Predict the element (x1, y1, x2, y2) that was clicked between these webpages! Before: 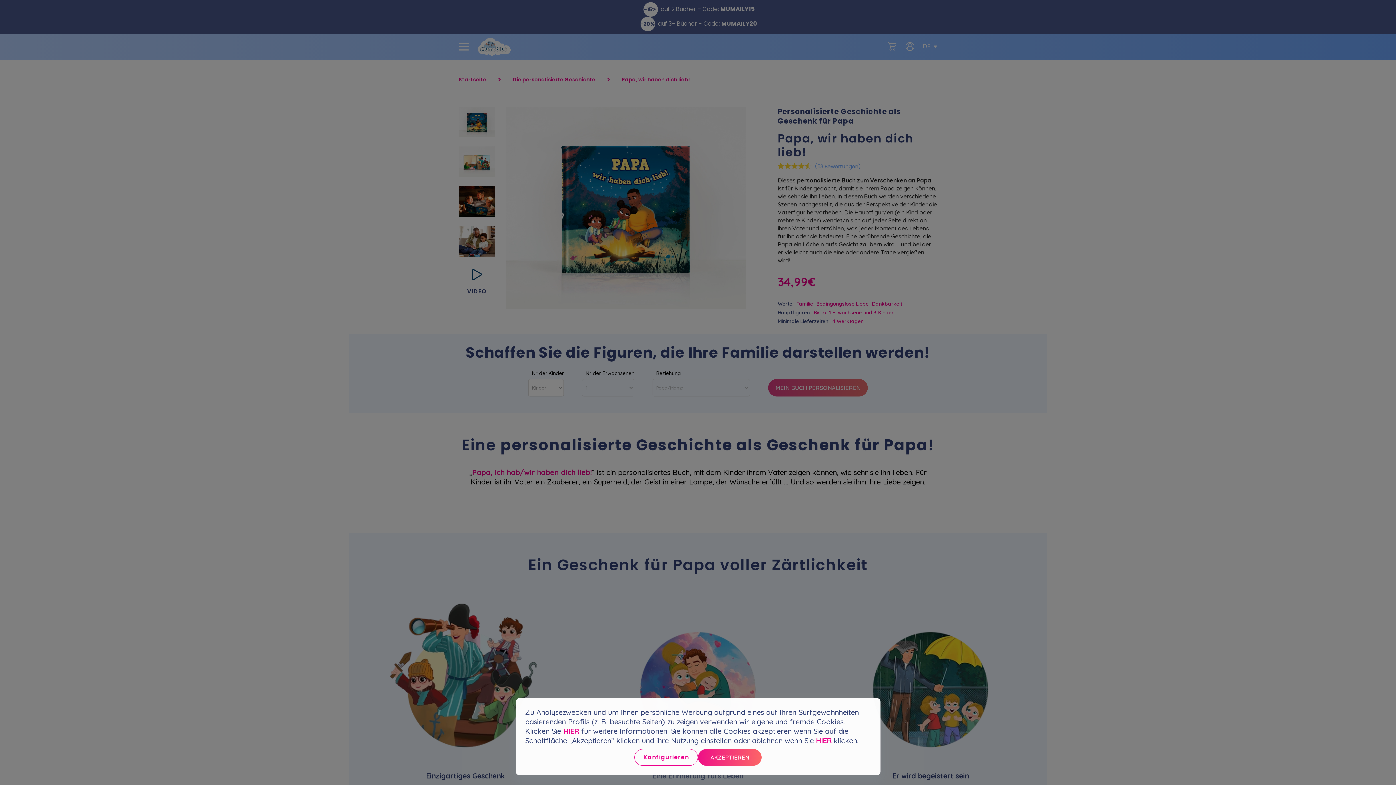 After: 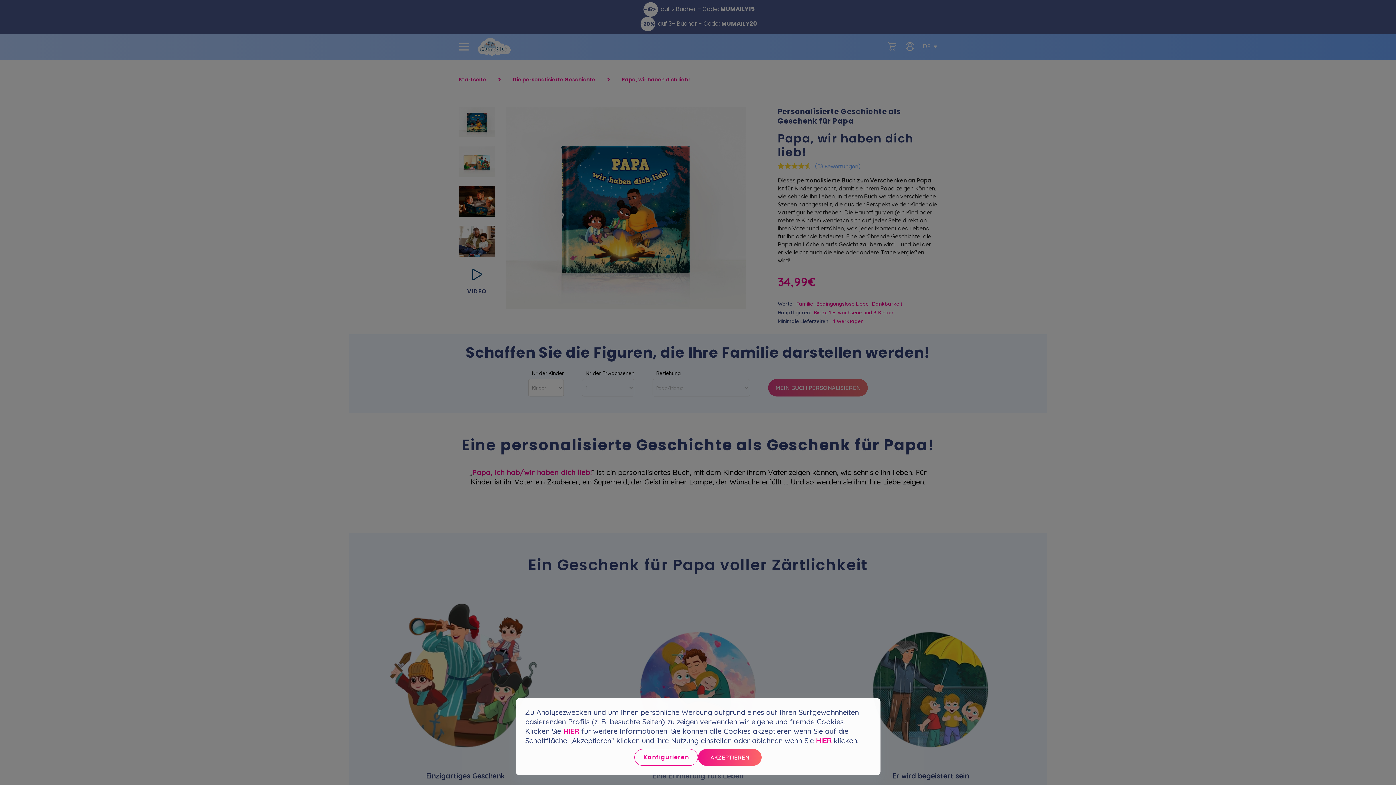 Action: label: HIER bbox: (563, 726, 579, 736)